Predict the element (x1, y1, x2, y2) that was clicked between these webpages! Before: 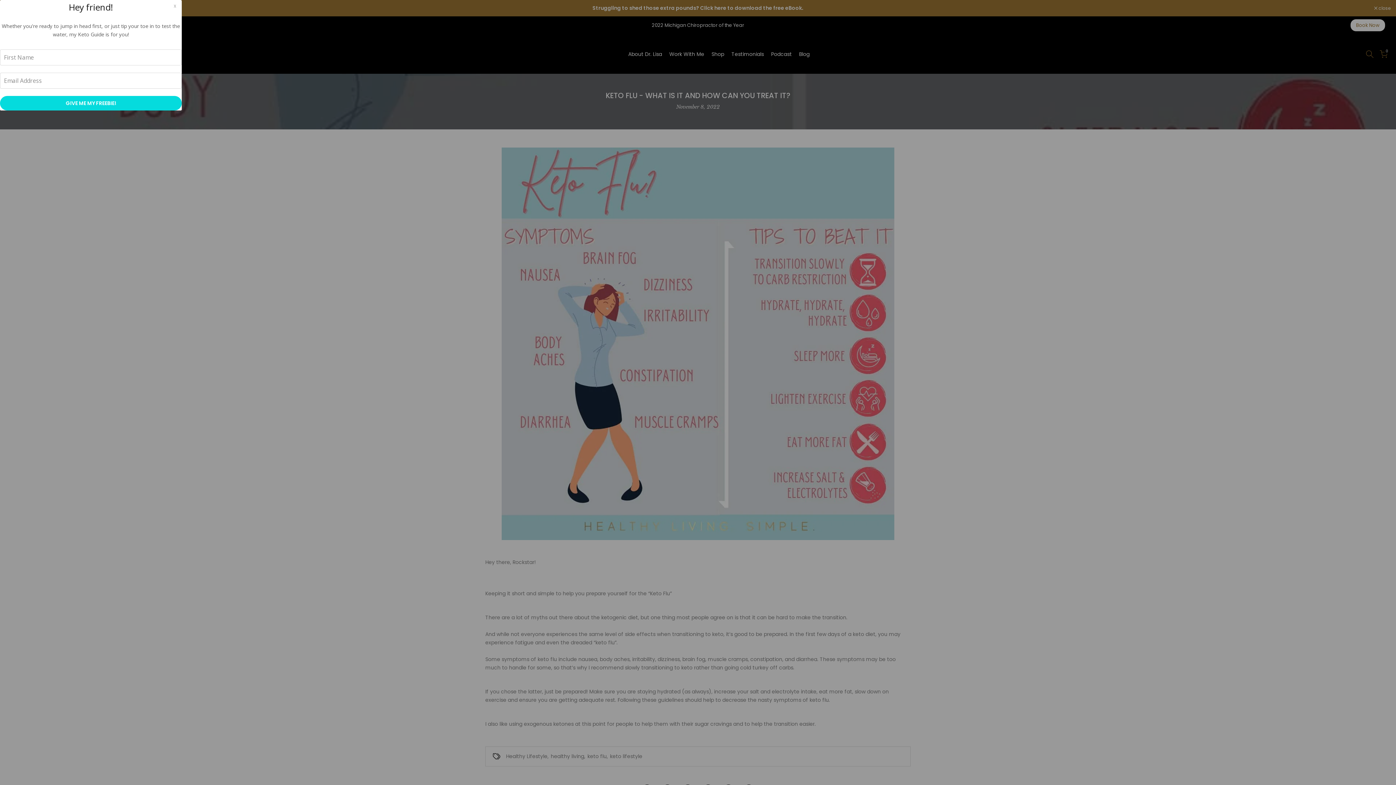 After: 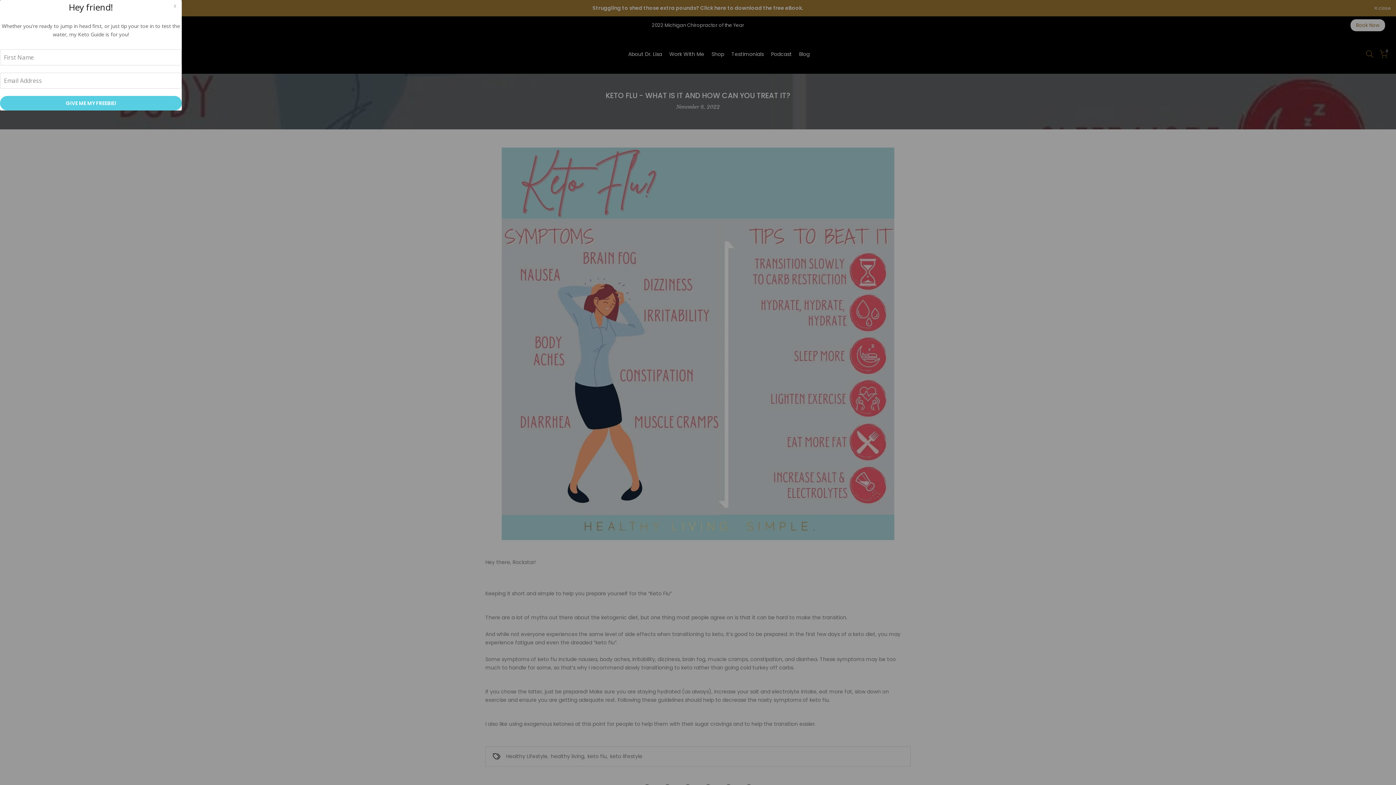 Action: label: GIVE ME MY FREEBIE! bbox: (0, 96, 181, 110)